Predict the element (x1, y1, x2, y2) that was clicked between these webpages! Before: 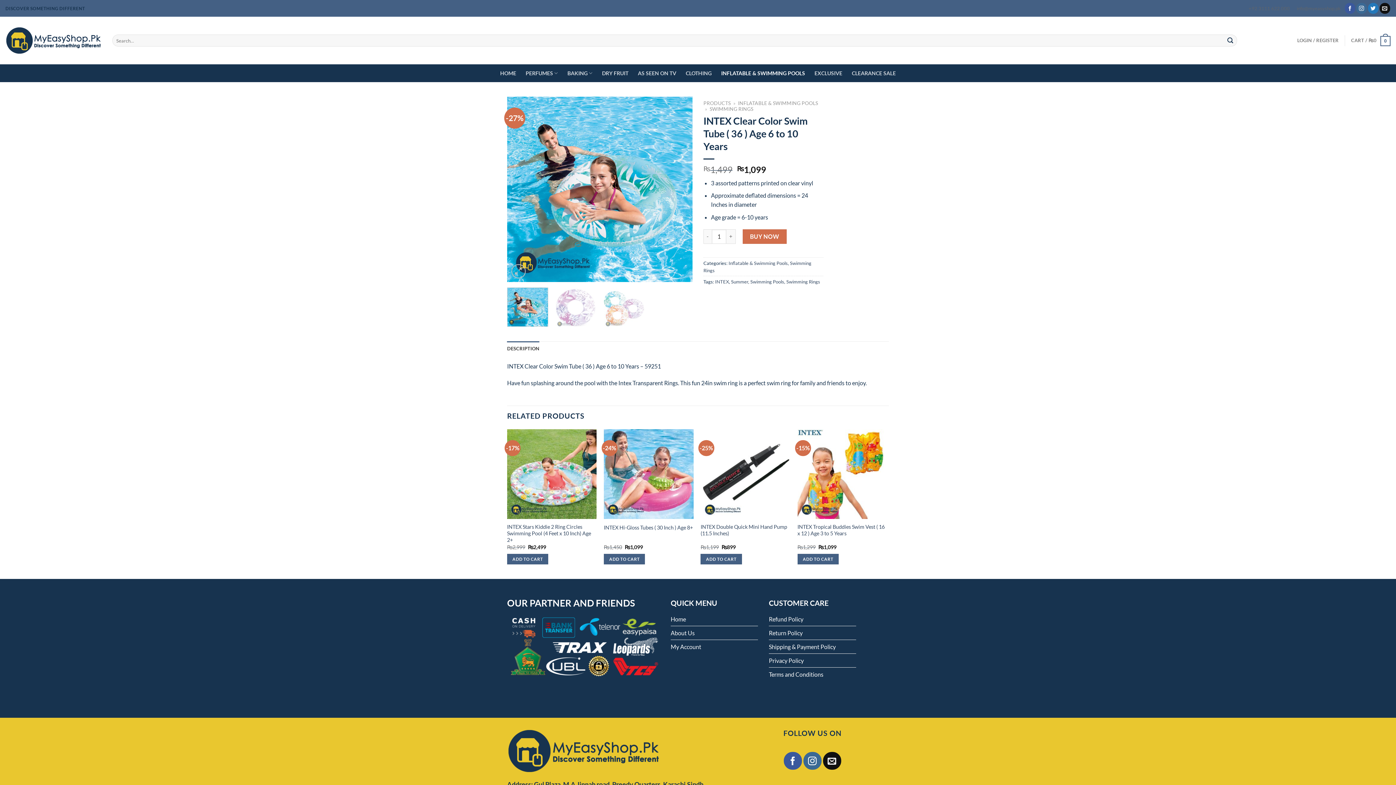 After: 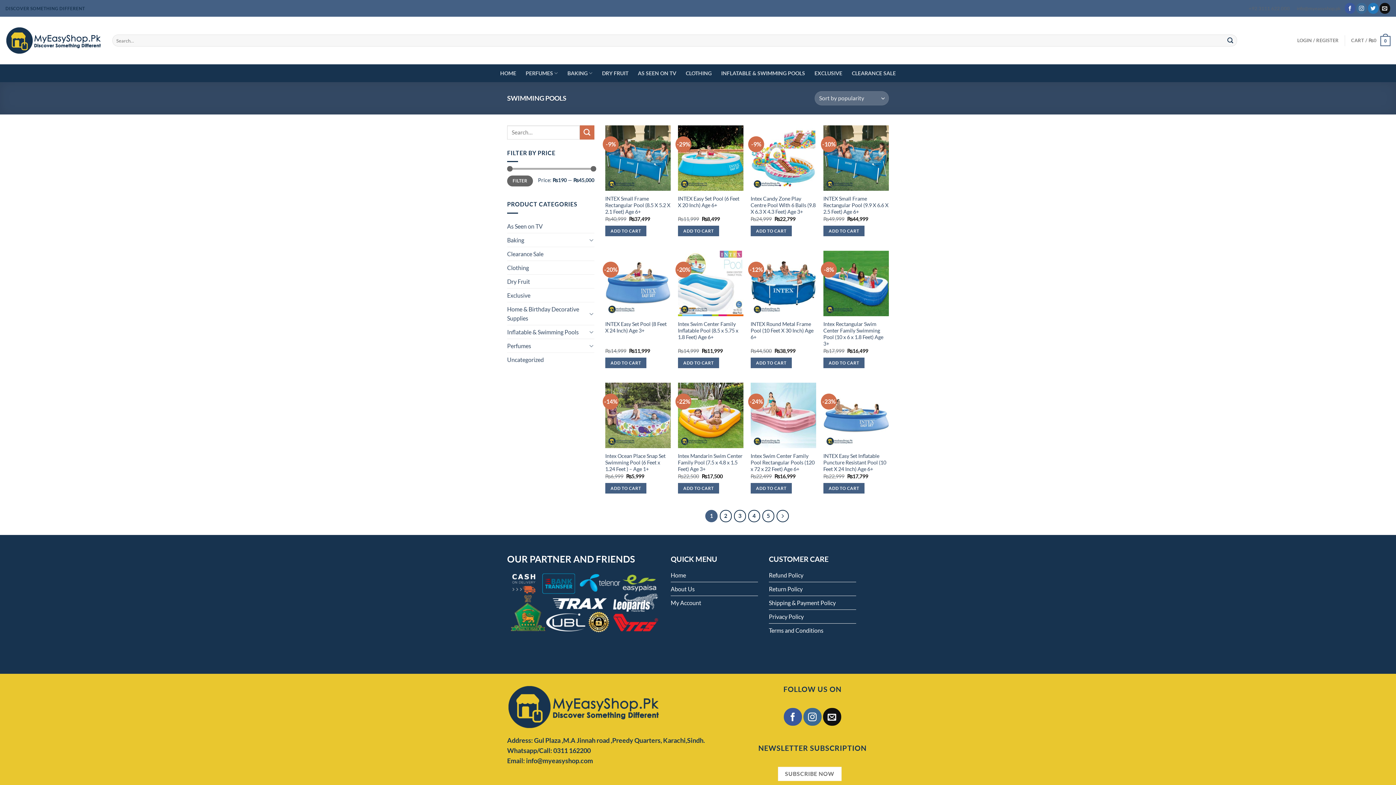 Action: label: Swimming Pools bbox: (750, 278, 784, 284)